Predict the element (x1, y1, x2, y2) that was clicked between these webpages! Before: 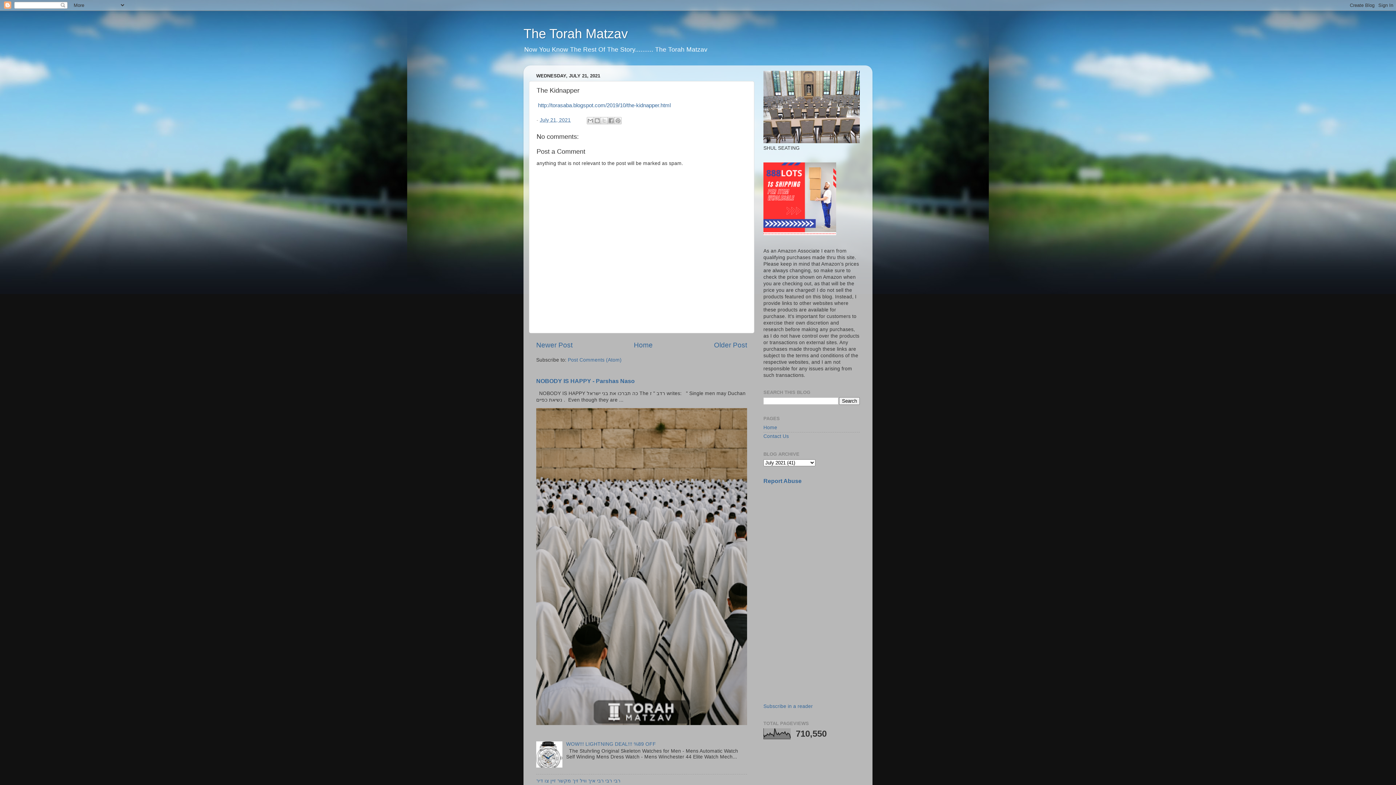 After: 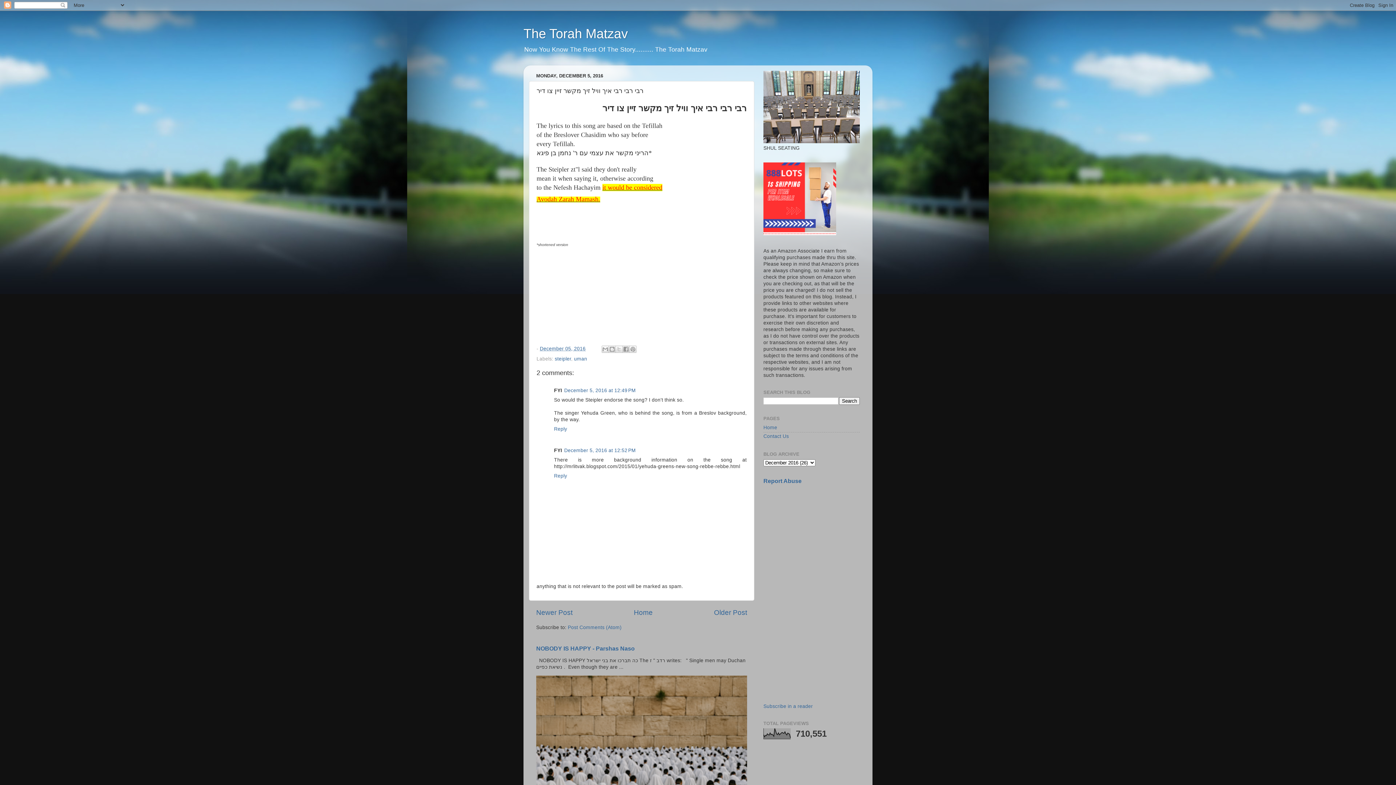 Action: bbox: (536, 778, 620, 783) label: רבי רבי רבי איך וויל זיך מקשר זיין צו דיר